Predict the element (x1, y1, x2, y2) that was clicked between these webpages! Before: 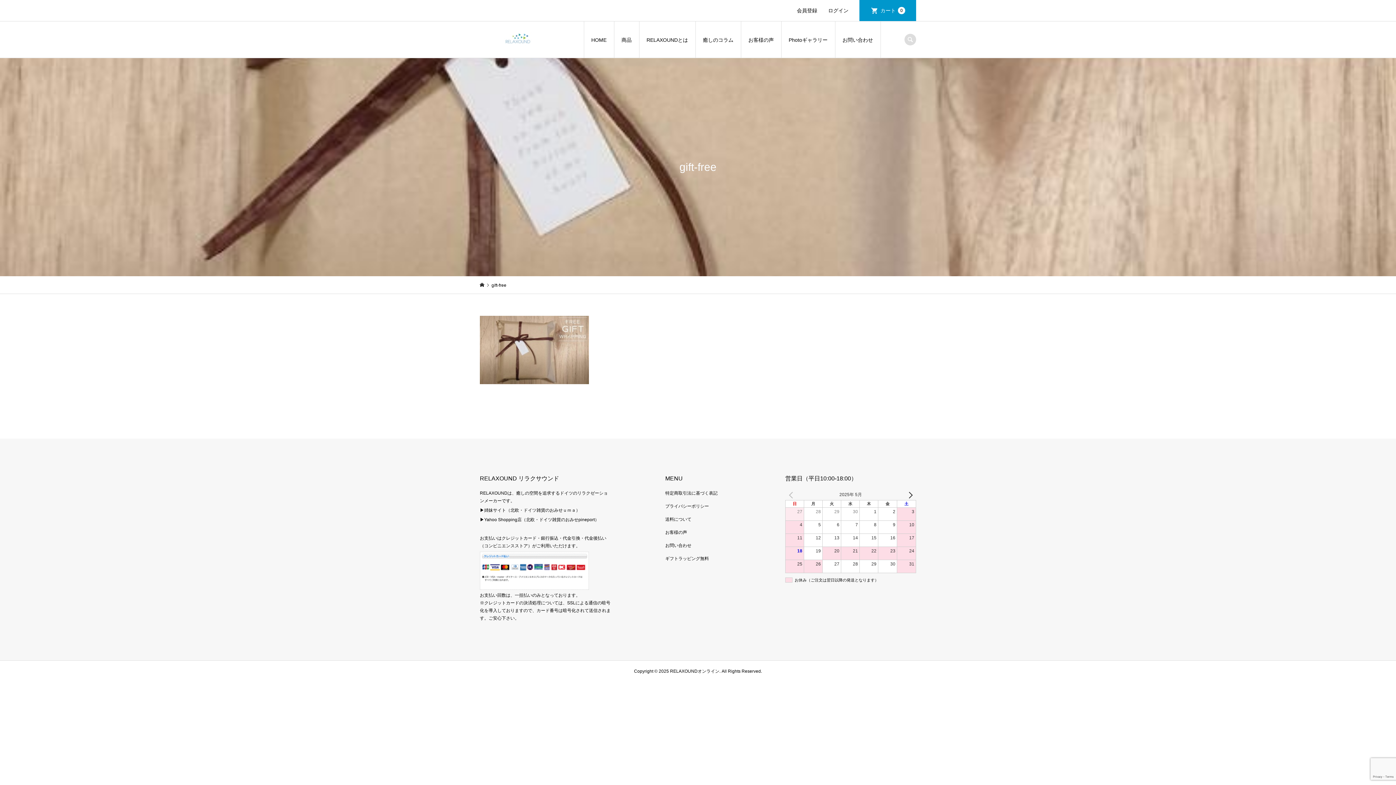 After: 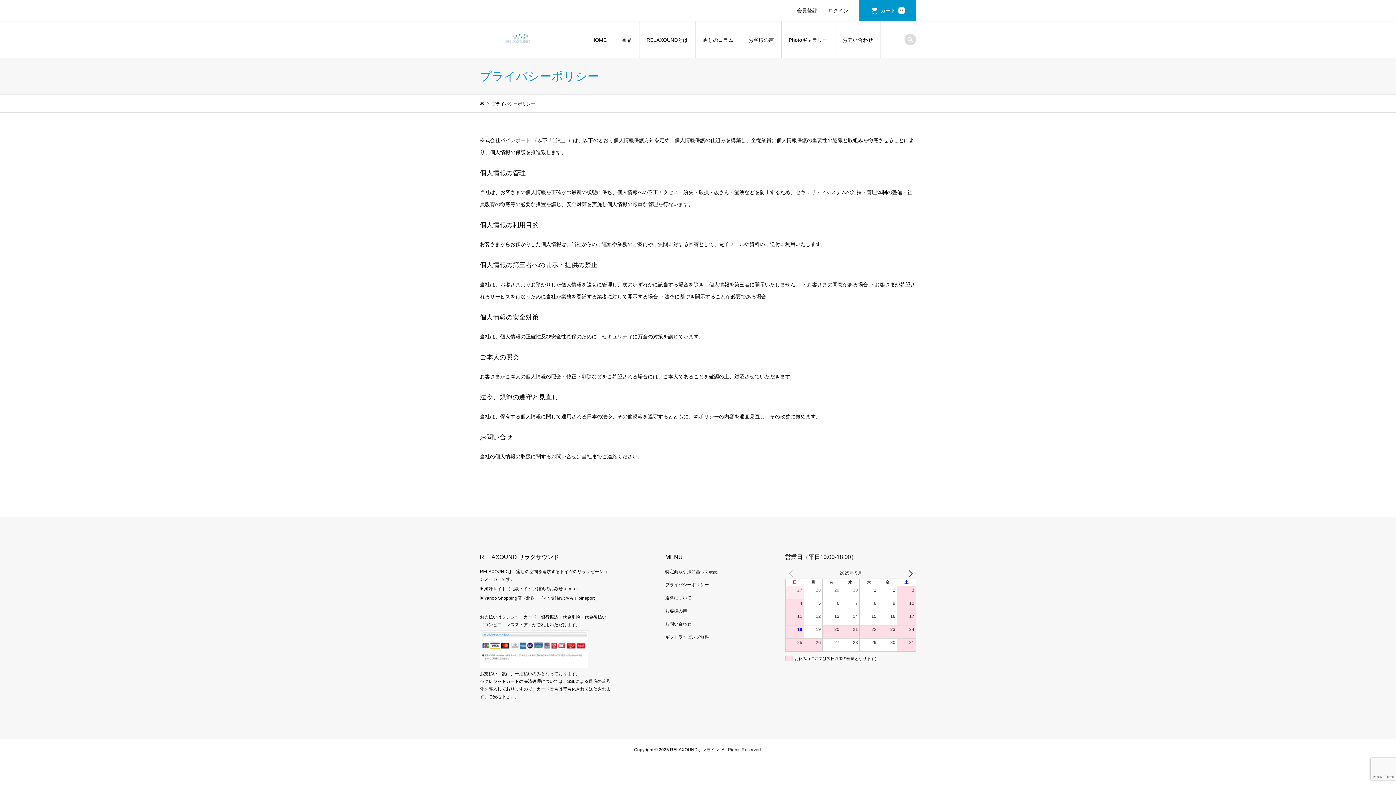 Action: label: プライバシーポリシー bbox: (665, 504, 709, 509)